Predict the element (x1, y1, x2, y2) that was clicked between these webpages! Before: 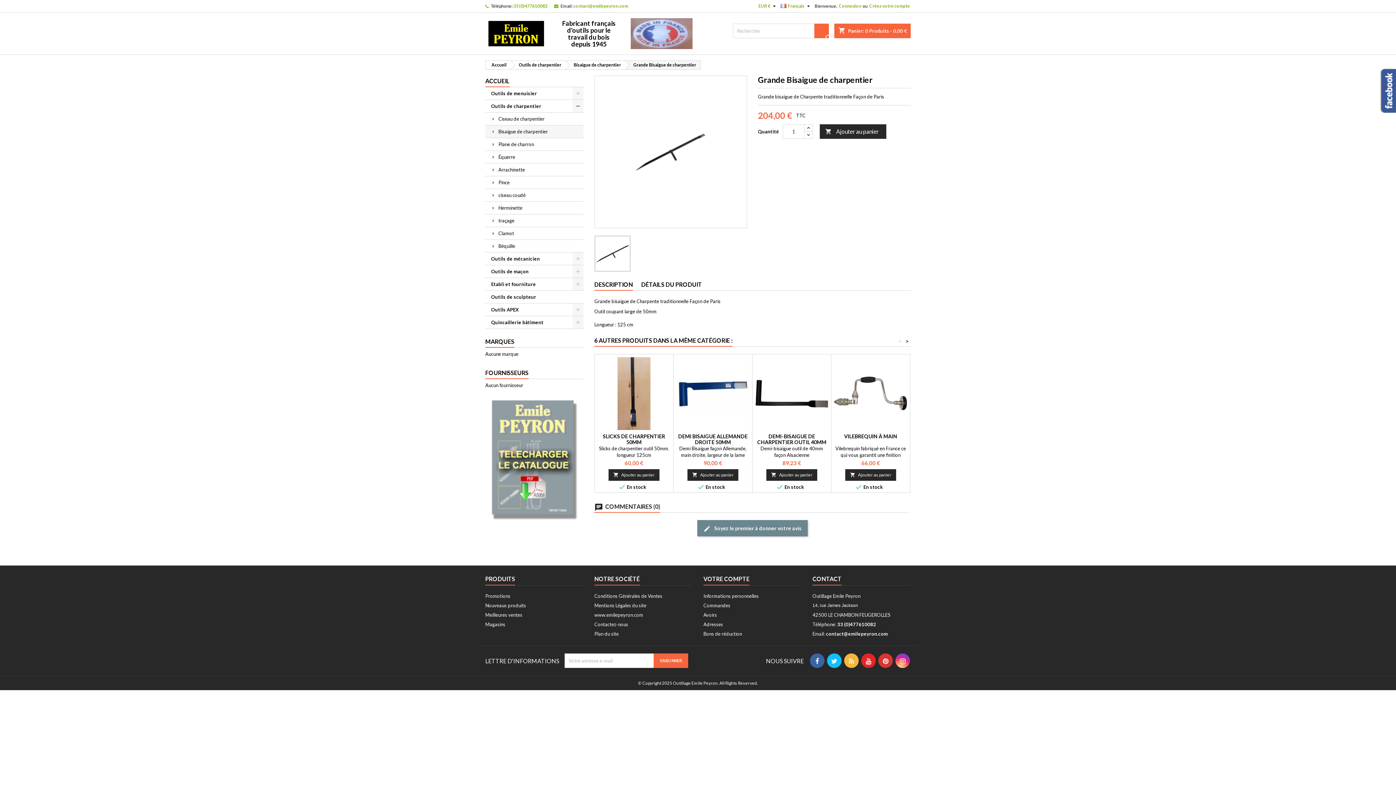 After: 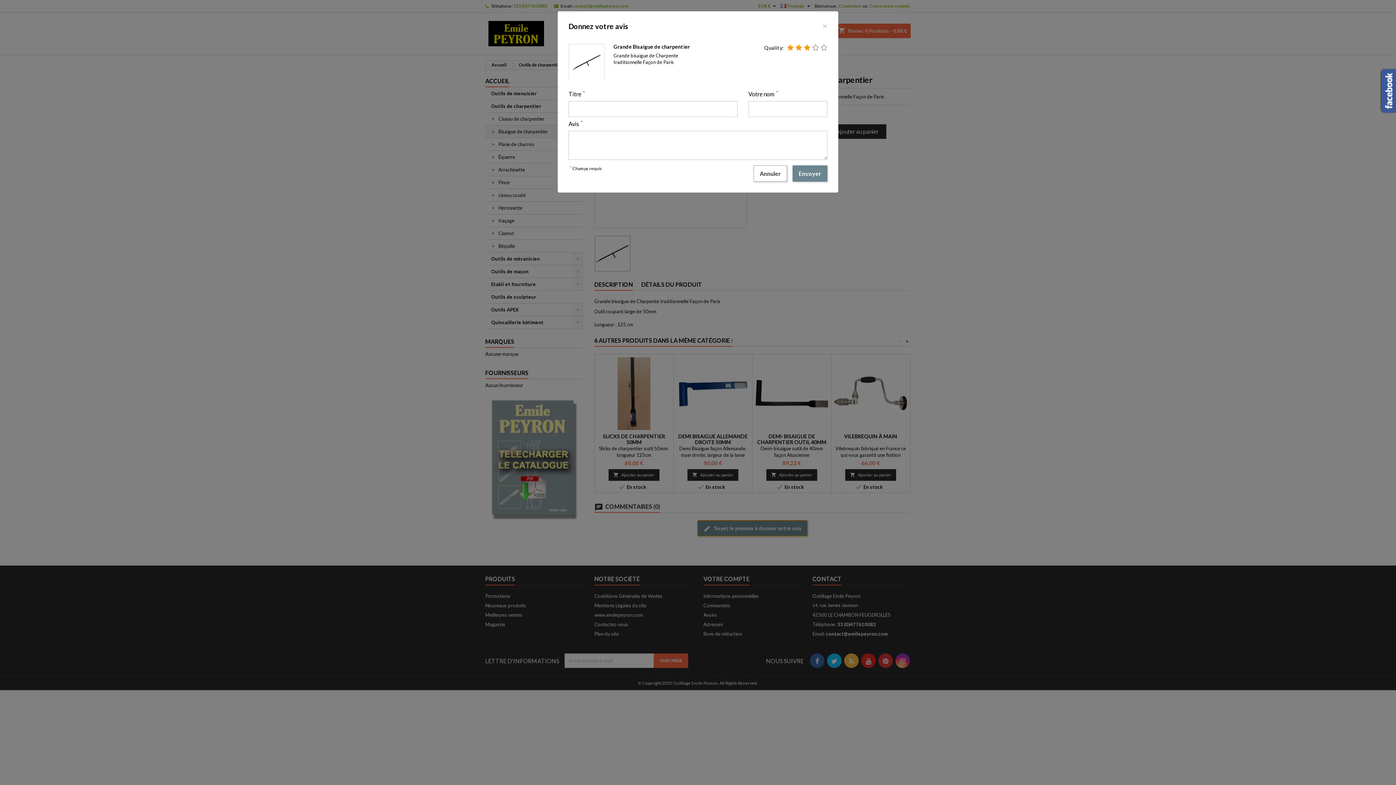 Action: label:  Soyez le premier à donner votre avis bbox: (697, 520, 808, 536)